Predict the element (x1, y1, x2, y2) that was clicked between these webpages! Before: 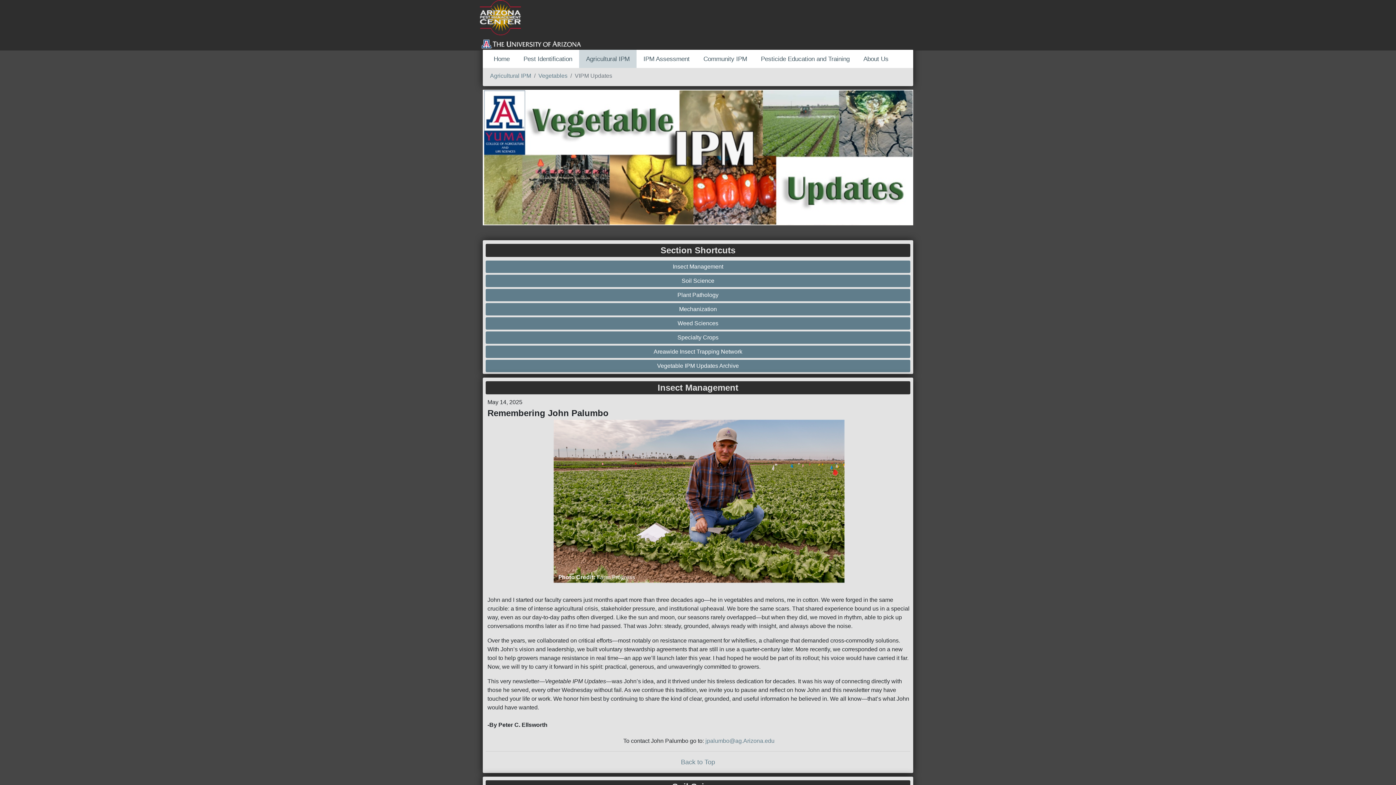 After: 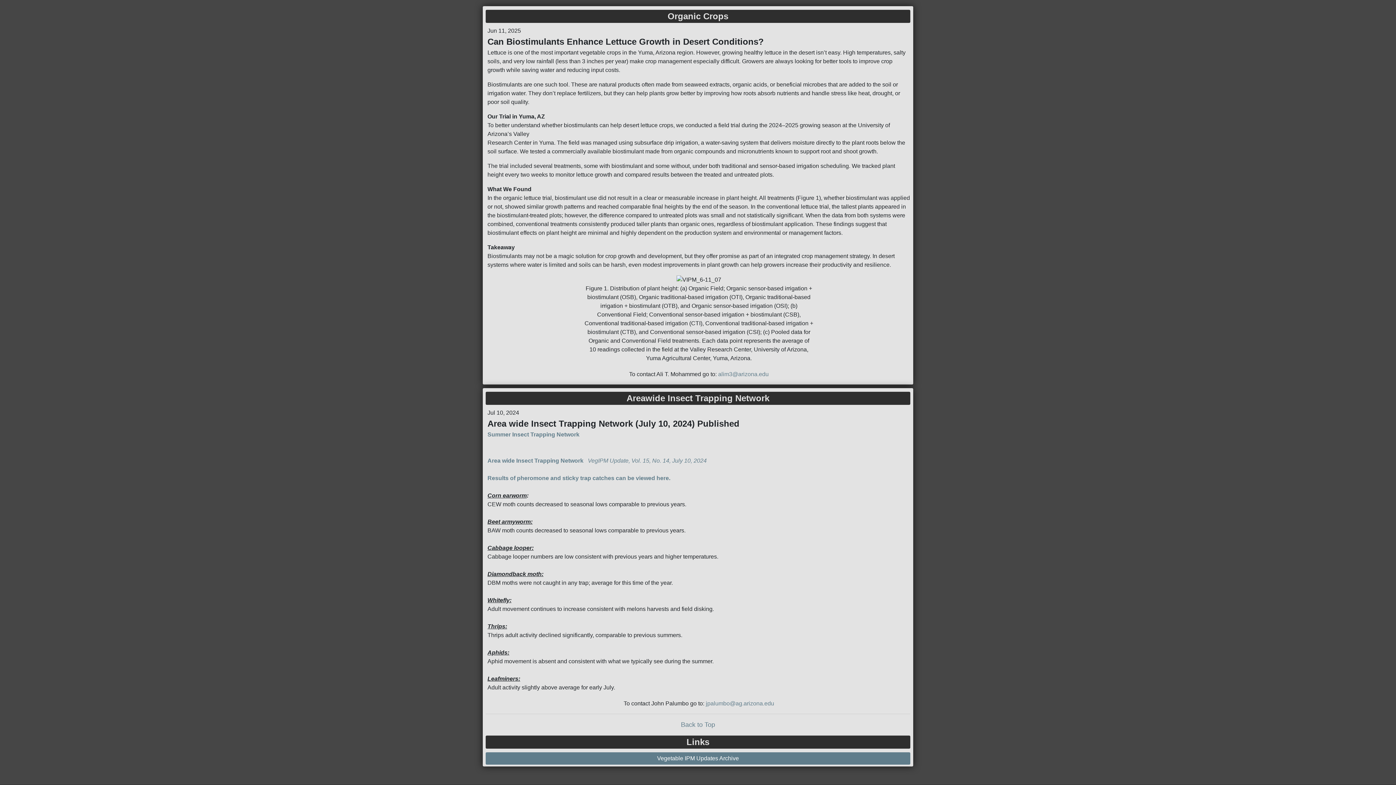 Action: bbox: (487, 347, 908, 356) label: Areawide Insect Trapping Network